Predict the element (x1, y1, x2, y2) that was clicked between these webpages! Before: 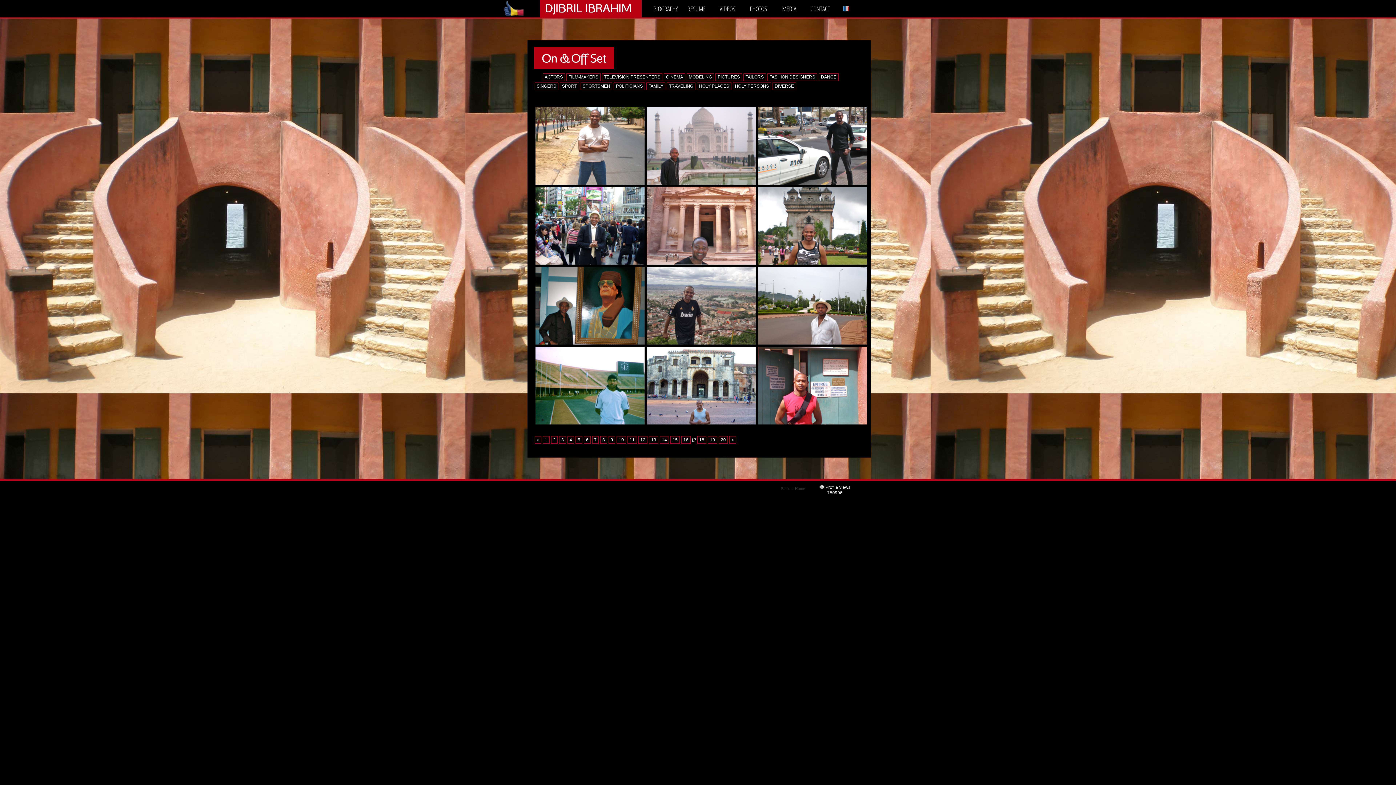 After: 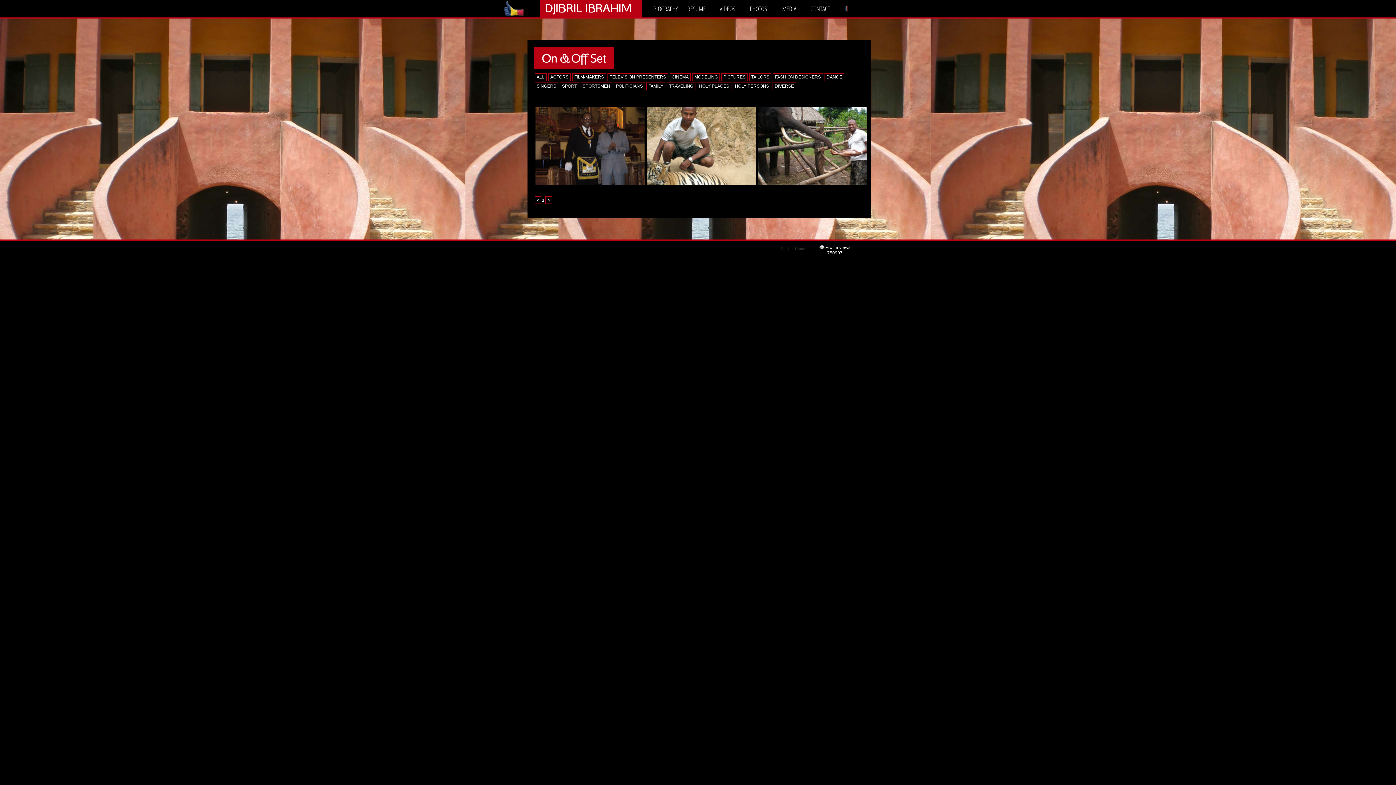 Action: label: DIVERSE bbox: (772, 82, 796, 90)